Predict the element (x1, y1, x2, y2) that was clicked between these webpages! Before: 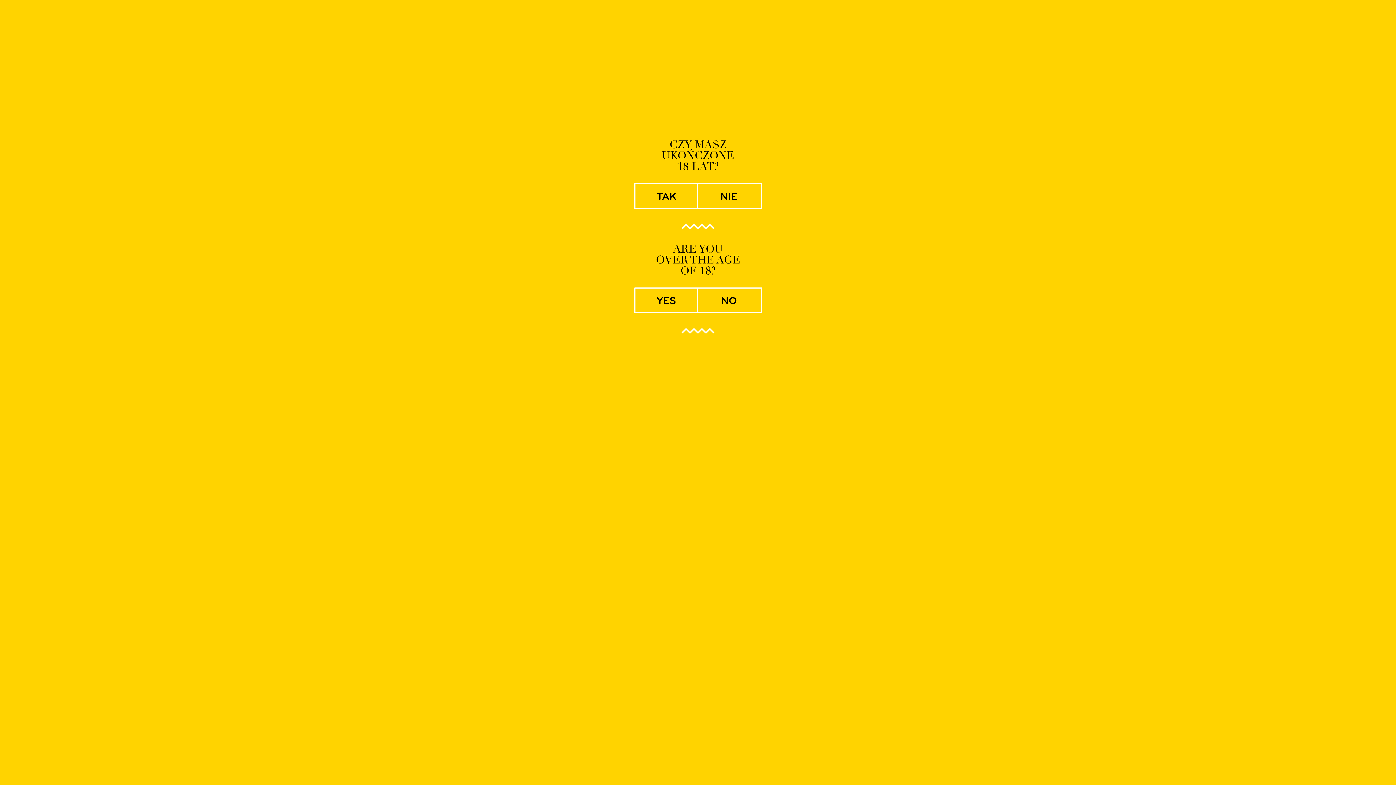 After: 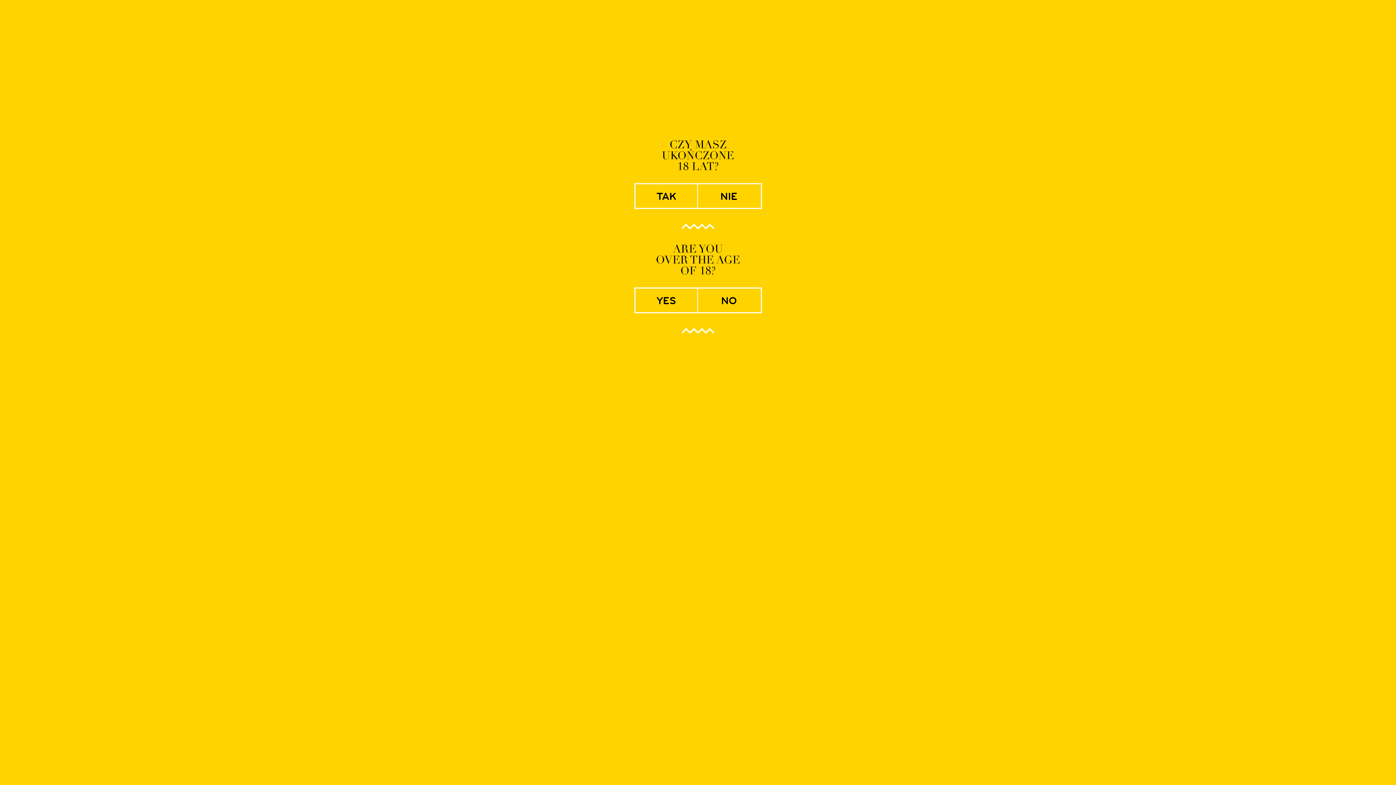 Action: label: no bbox: (697, 288, 760, 312)